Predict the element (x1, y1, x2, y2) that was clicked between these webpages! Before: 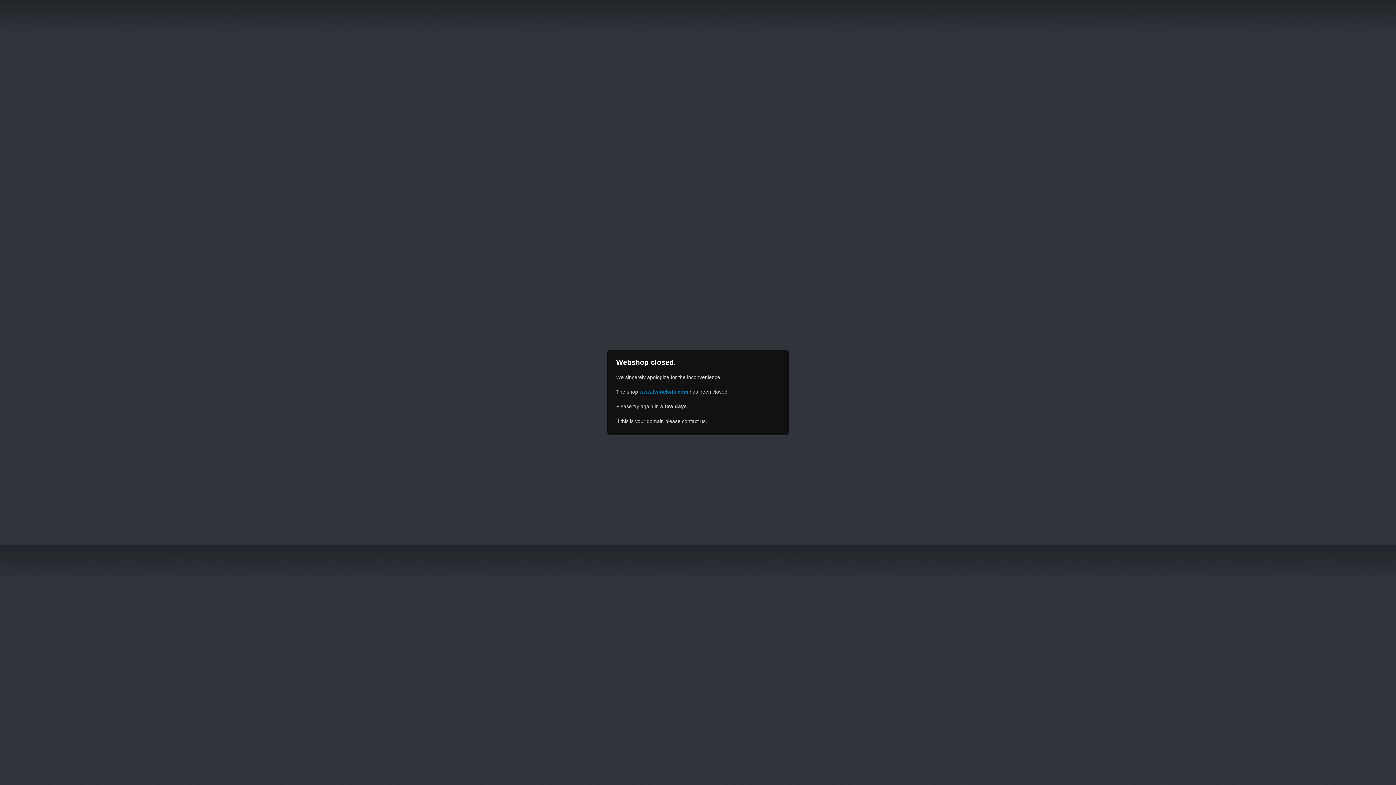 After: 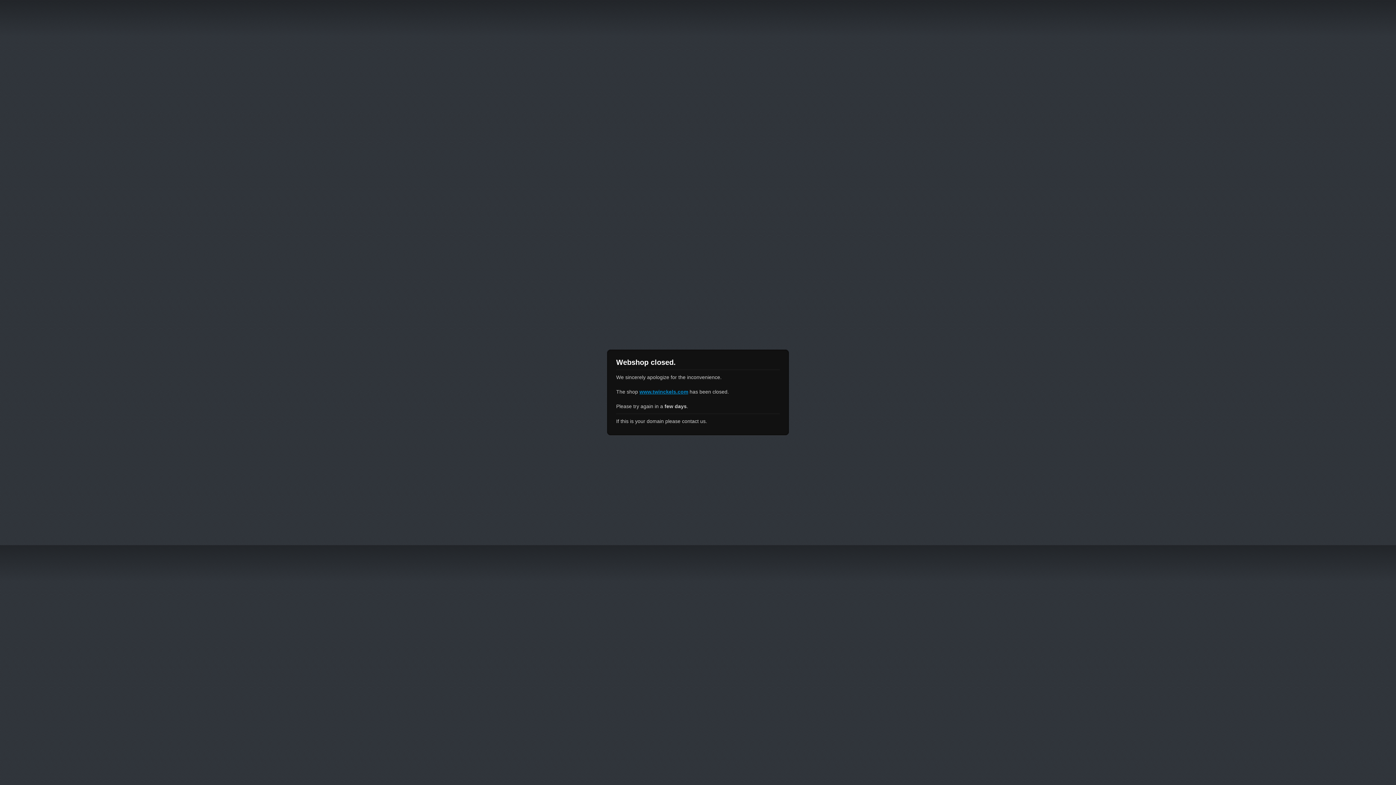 Action: bbox: (639, 389, 688, 394) label: www.twinckels.com